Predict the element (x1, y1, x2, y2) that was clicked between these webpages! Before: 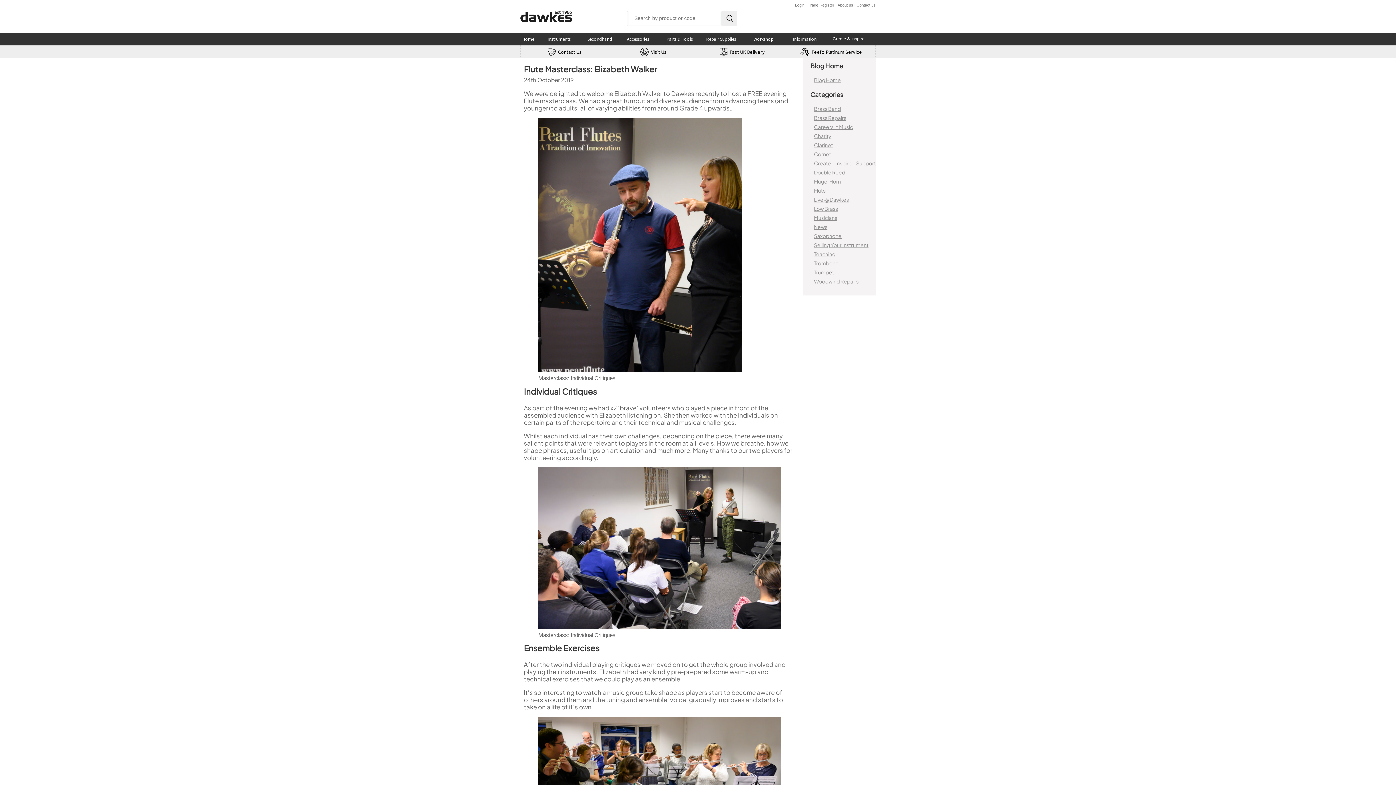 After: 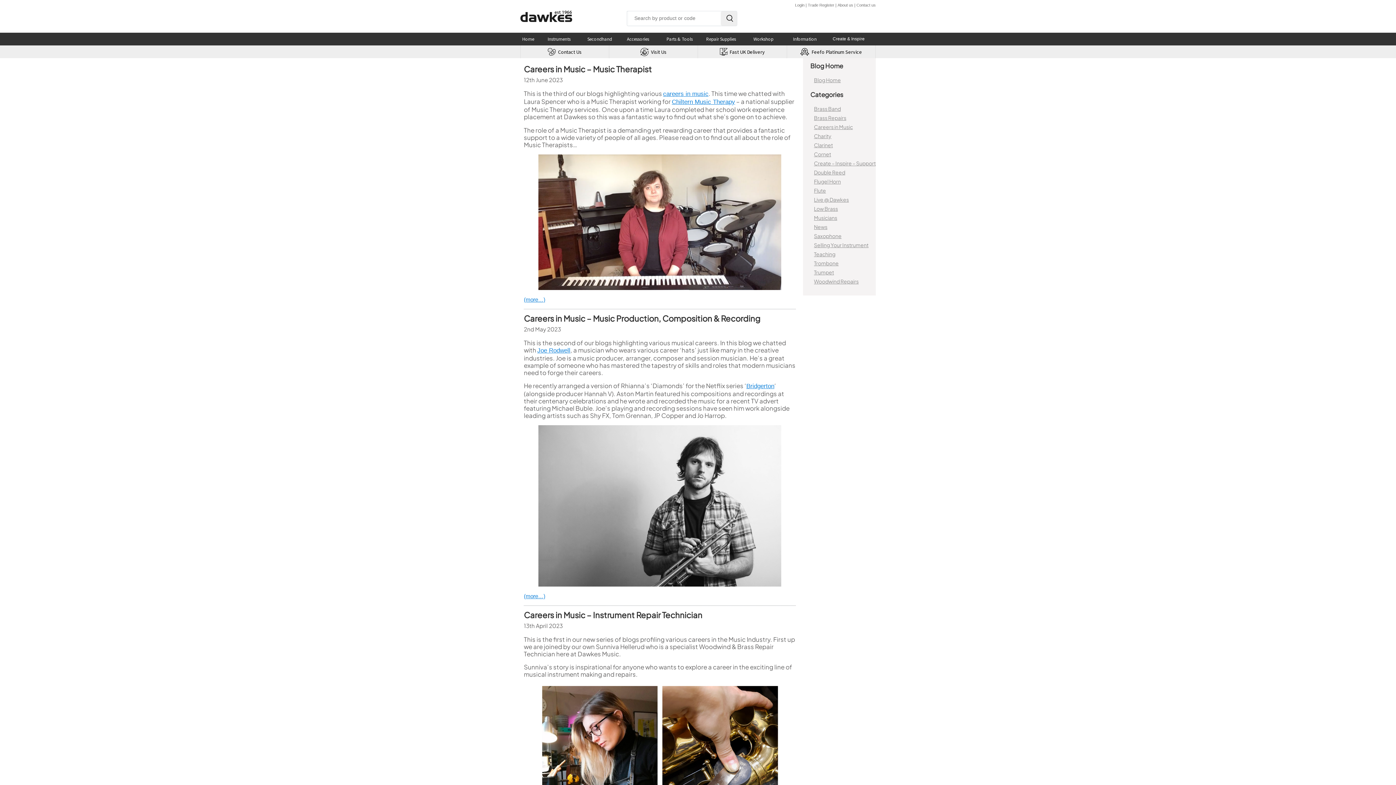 Action: label: Careers in Music bbox: (814, 123, 853, 130)